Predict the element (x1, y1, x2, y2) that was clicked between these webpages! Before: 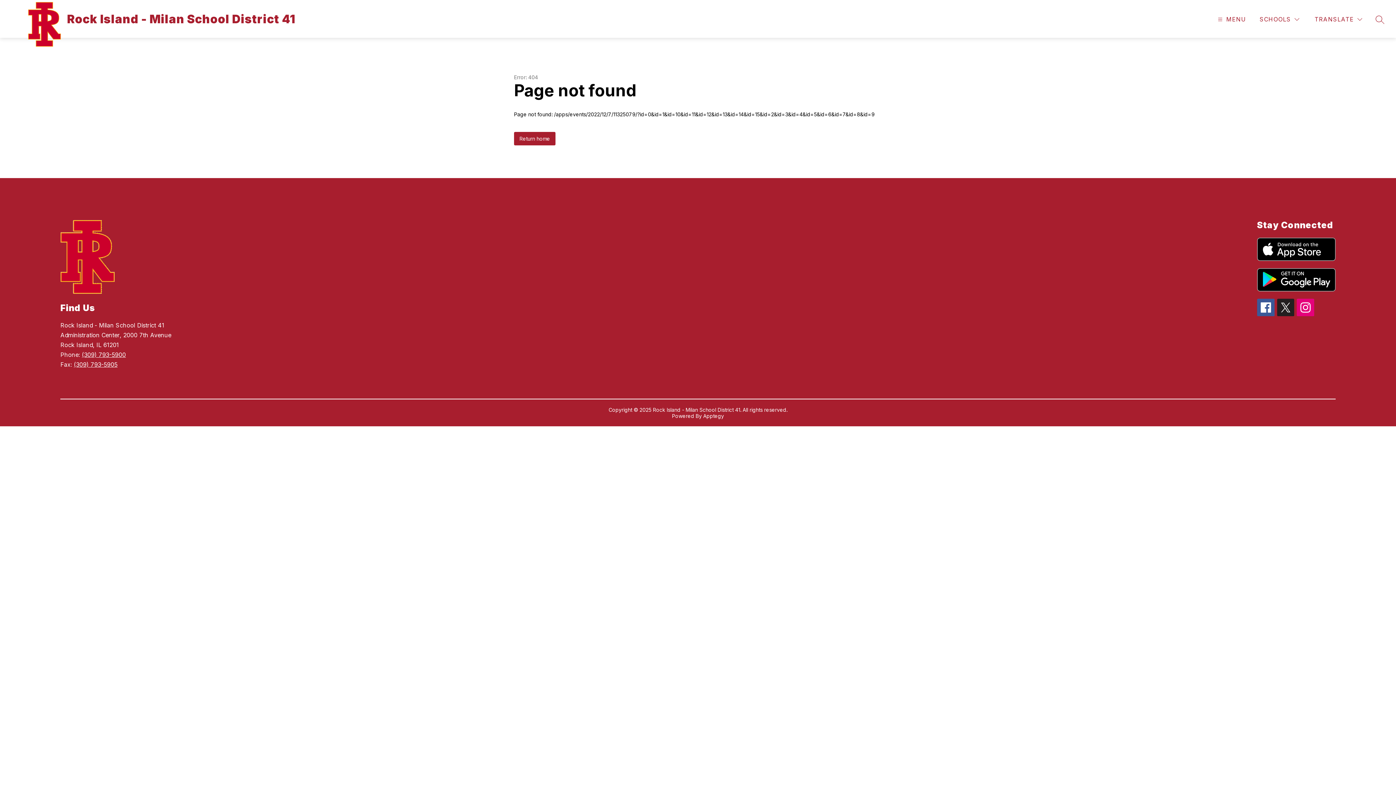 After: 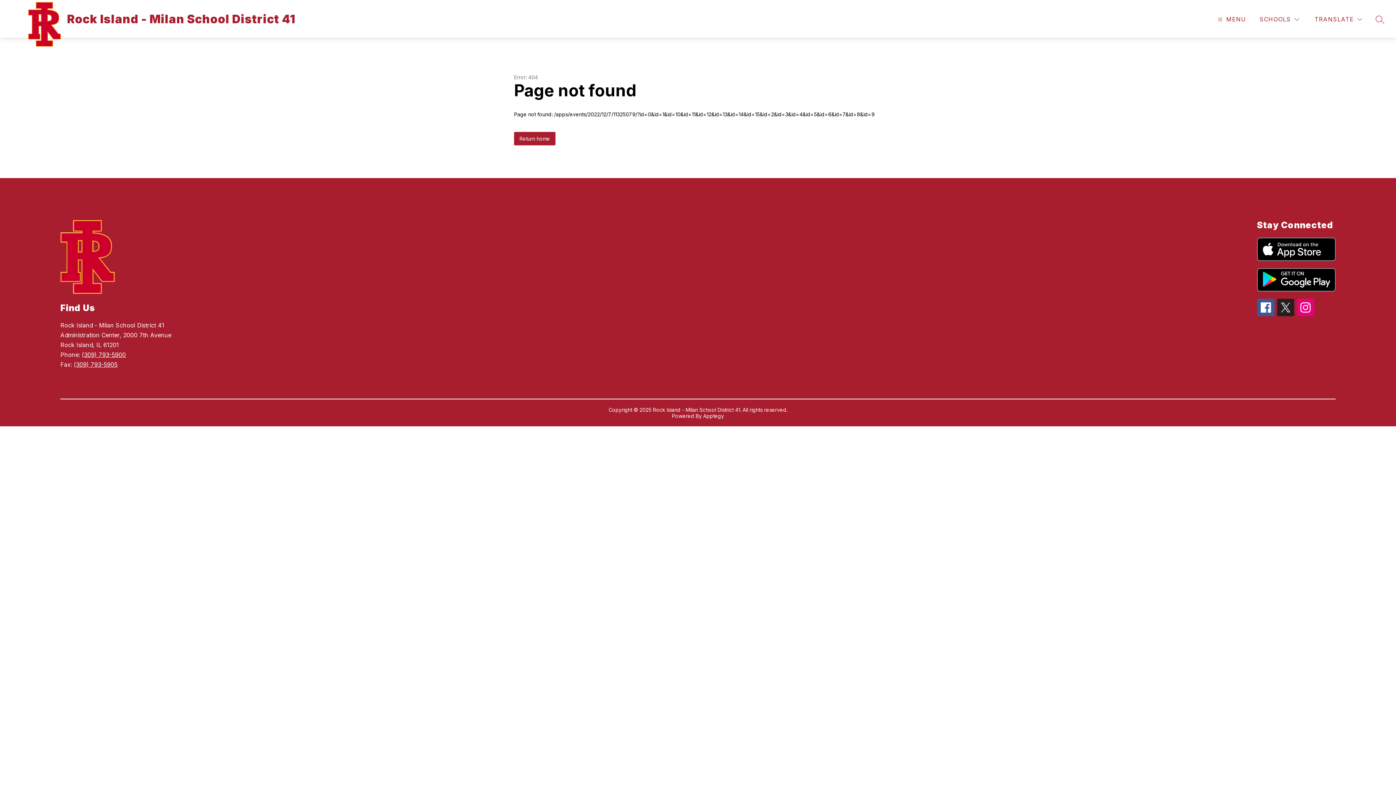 Action: bbox: (1257, 237, 1335, 261)